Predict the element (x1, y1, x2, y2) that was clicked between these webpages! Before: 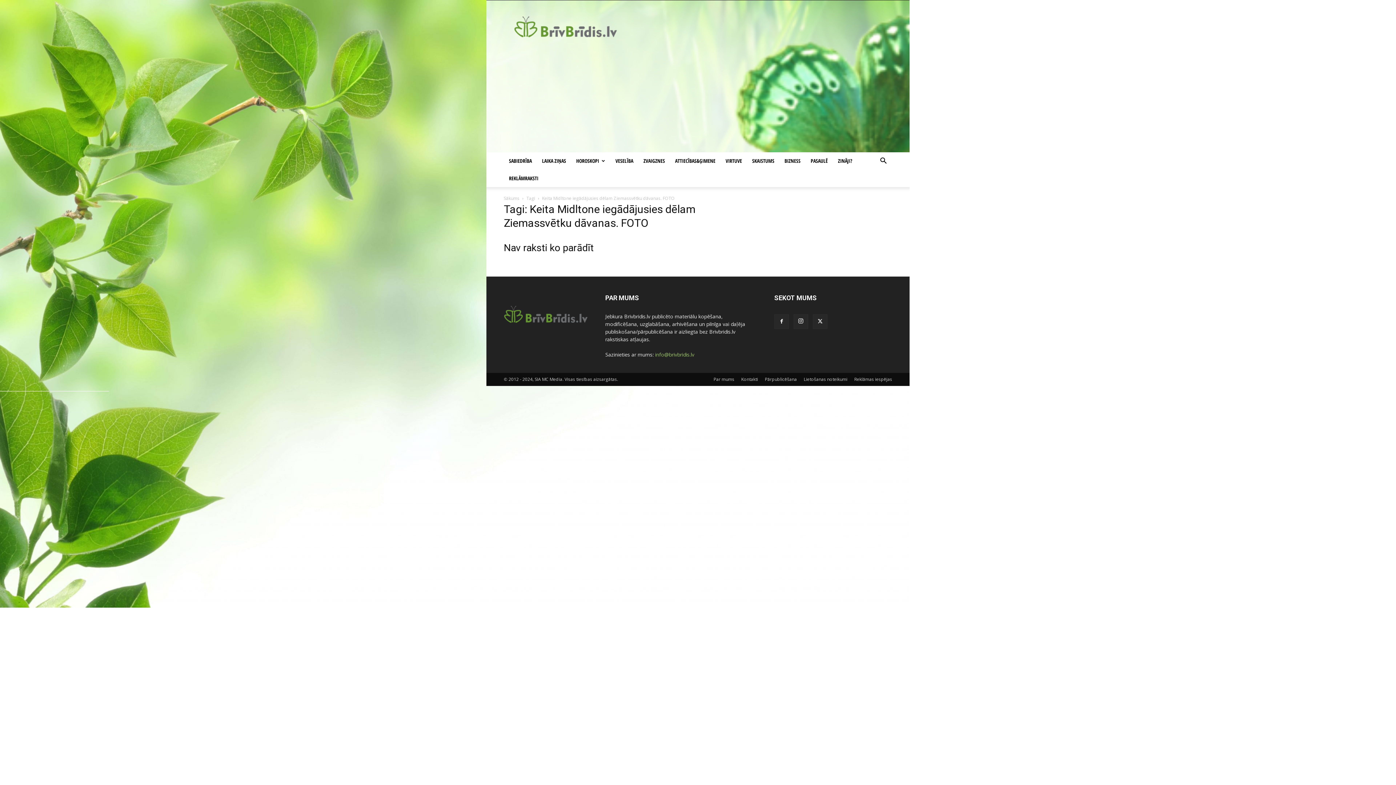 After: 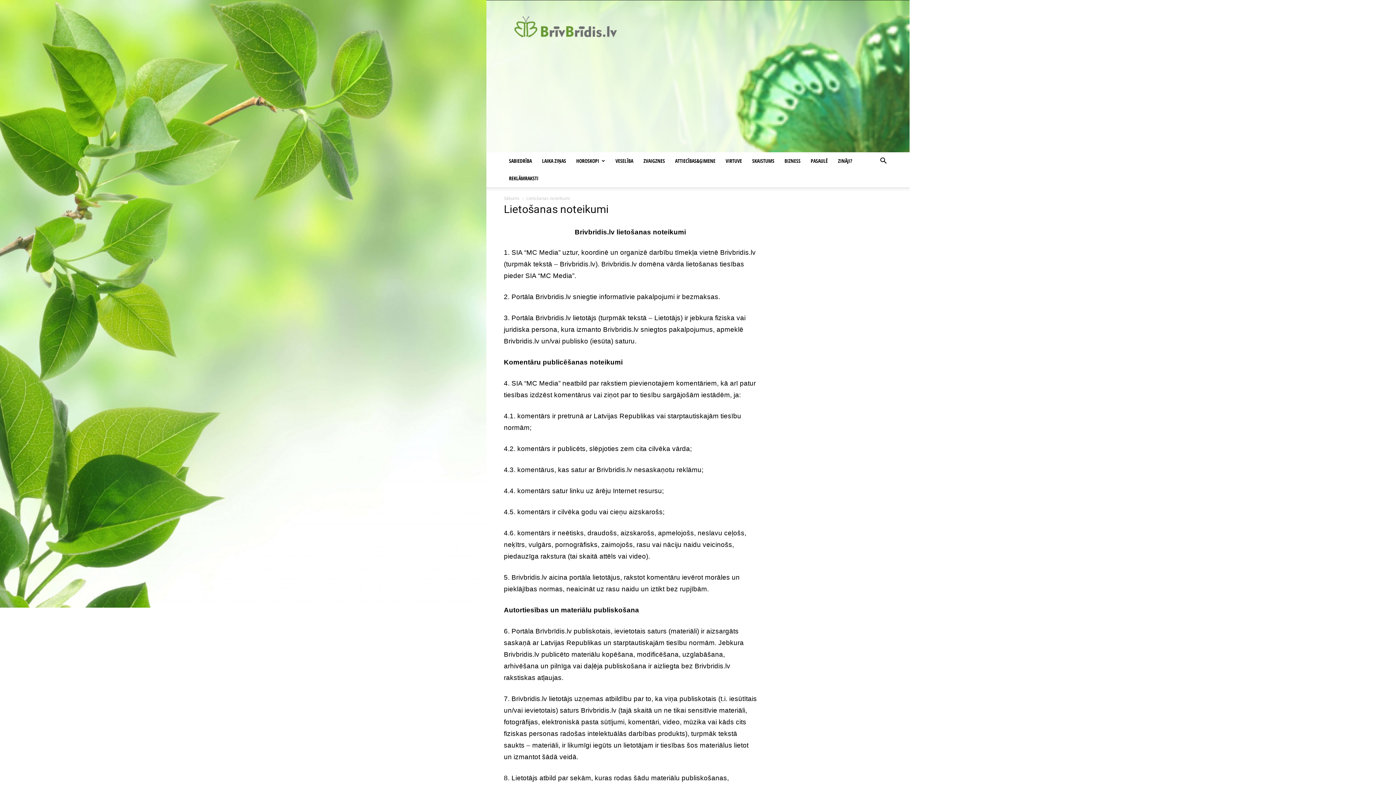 Action: bbox: (804, 376, 847, 382) label: Lietošanas noteikumi